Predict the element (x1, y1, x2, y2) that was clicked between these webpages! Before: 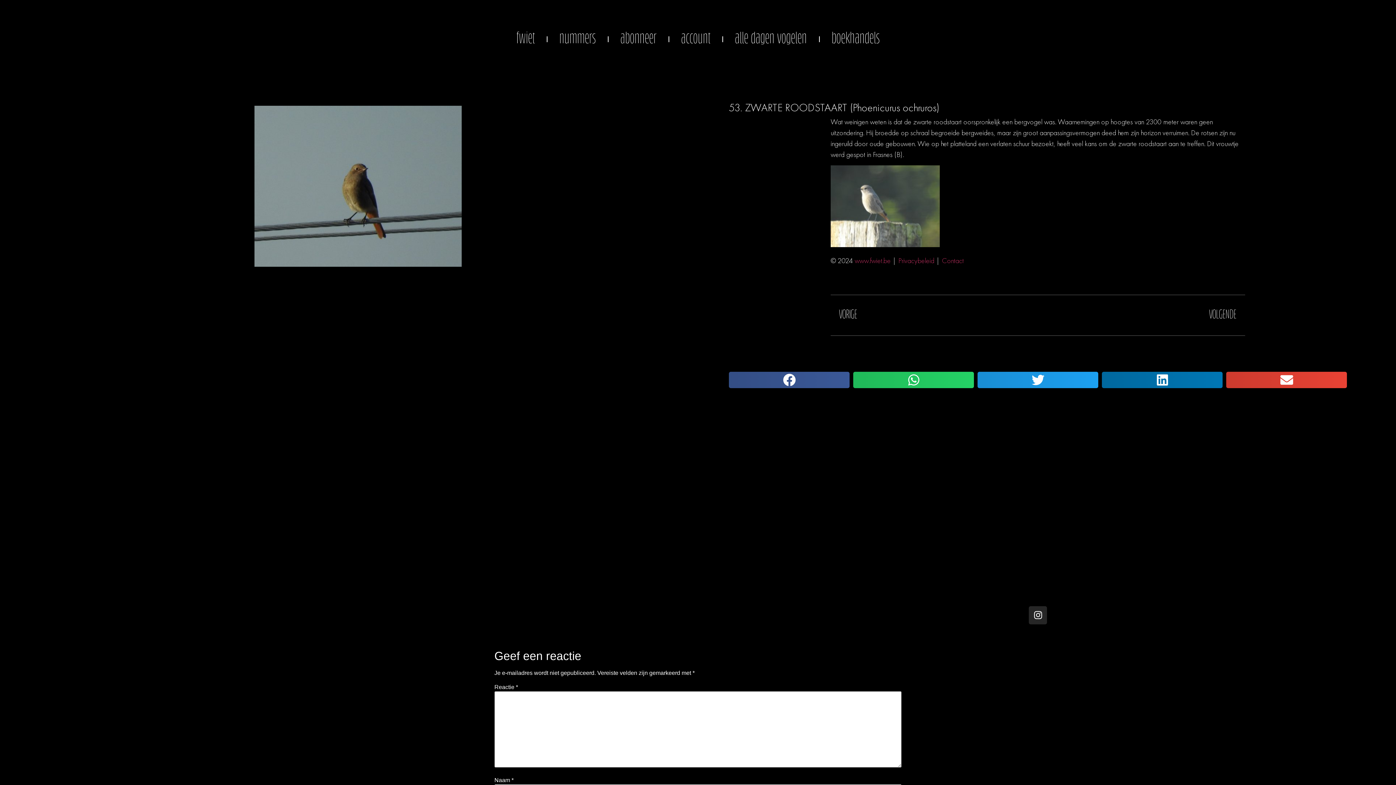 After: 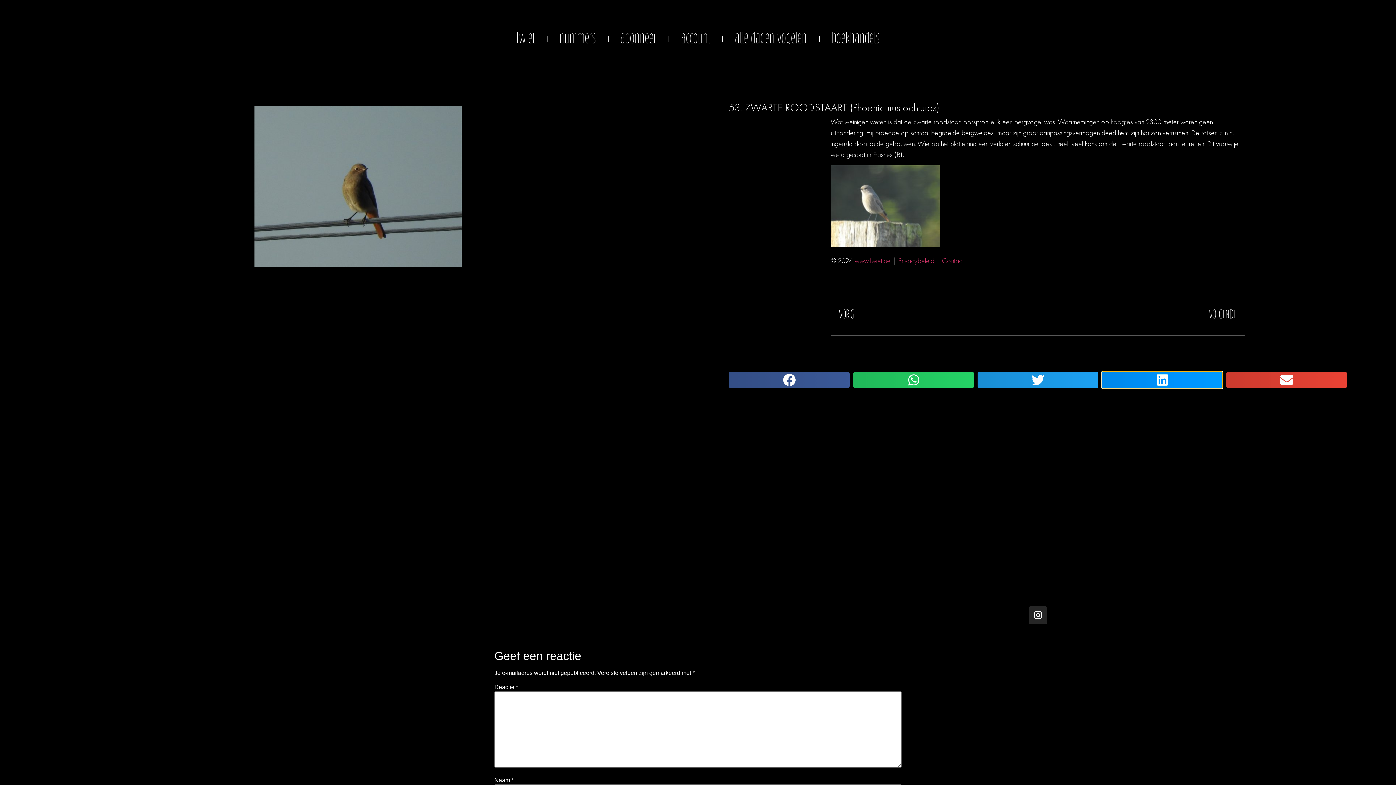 Action: bbox: (1102, 371, 1222, 388) label: Delen op linkedin